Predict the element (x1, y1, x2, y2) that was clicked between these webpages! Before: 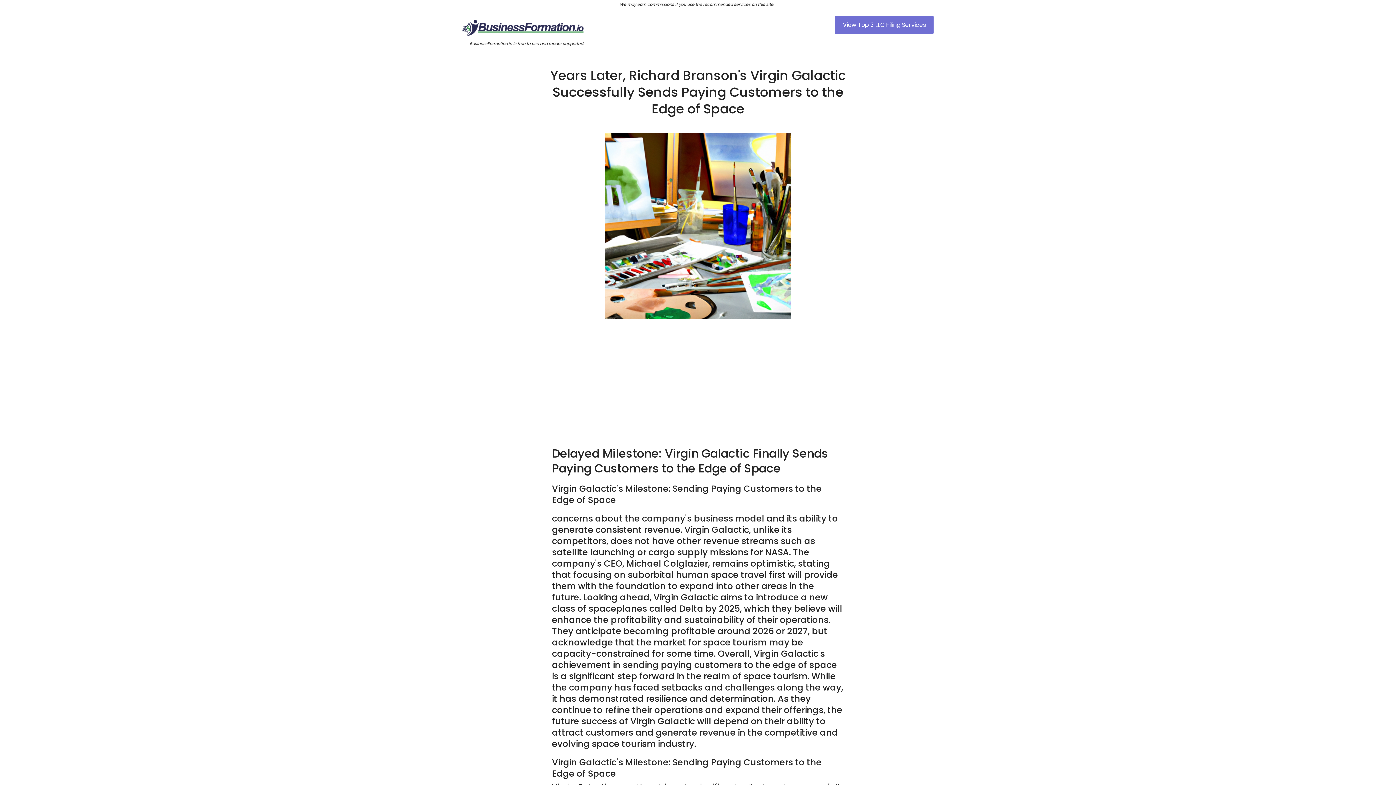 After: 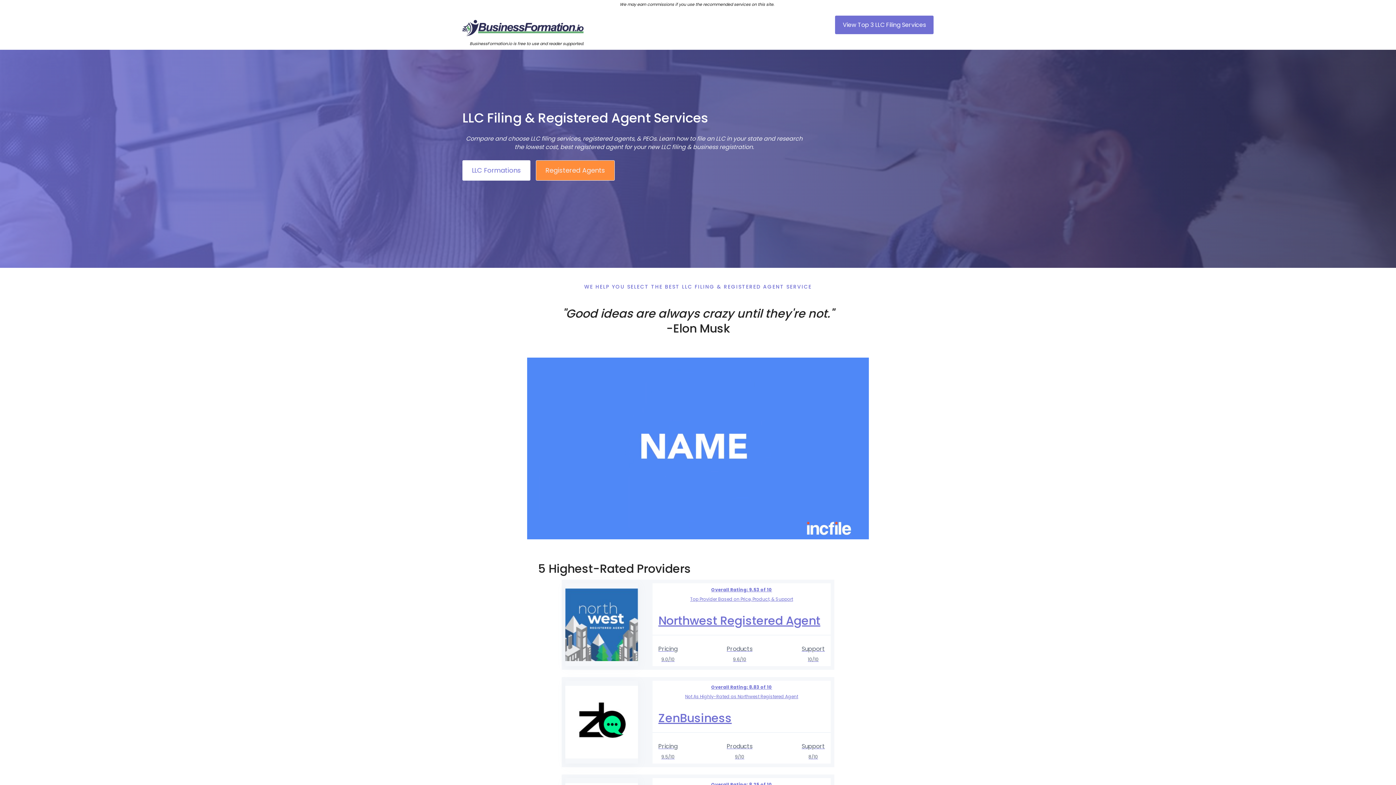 Action: bbox: (462, 19, 546, 30)